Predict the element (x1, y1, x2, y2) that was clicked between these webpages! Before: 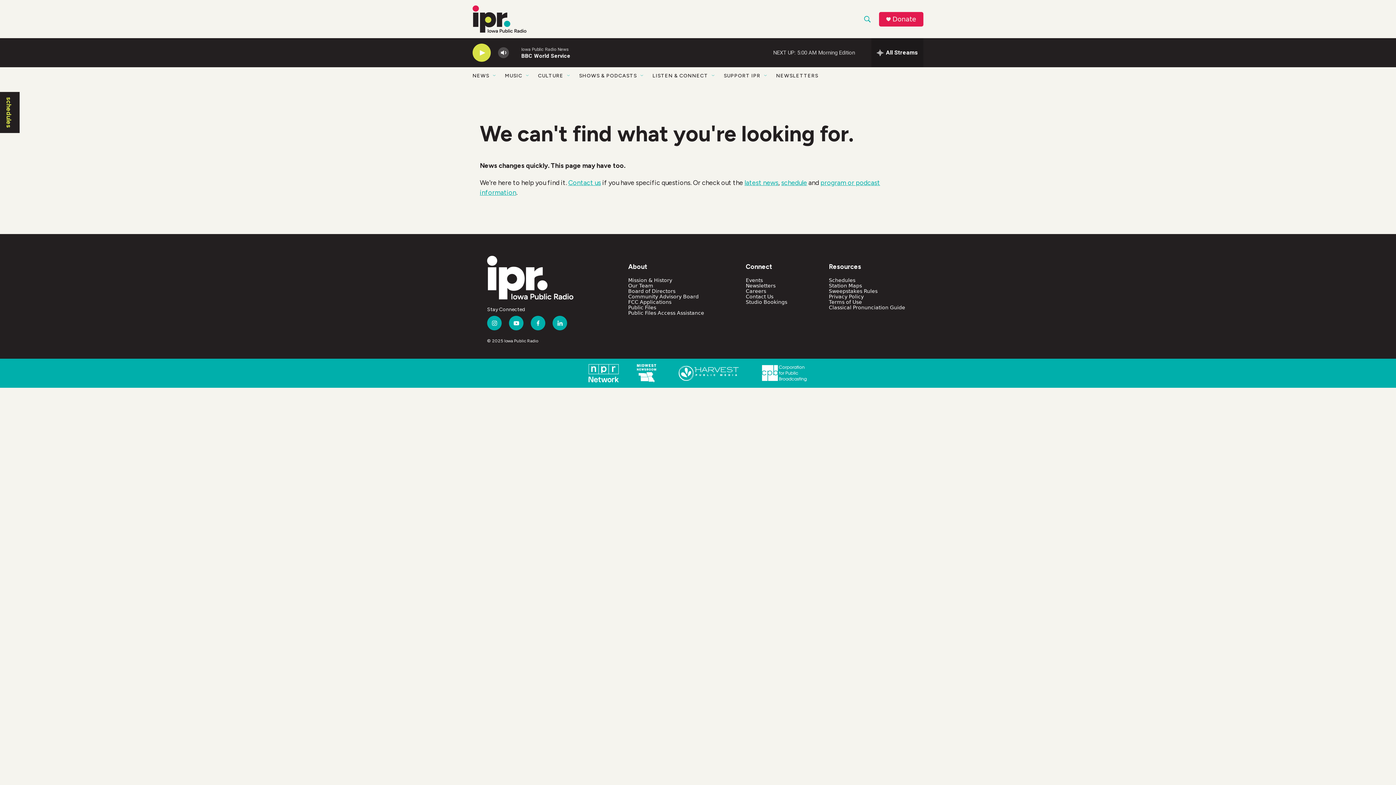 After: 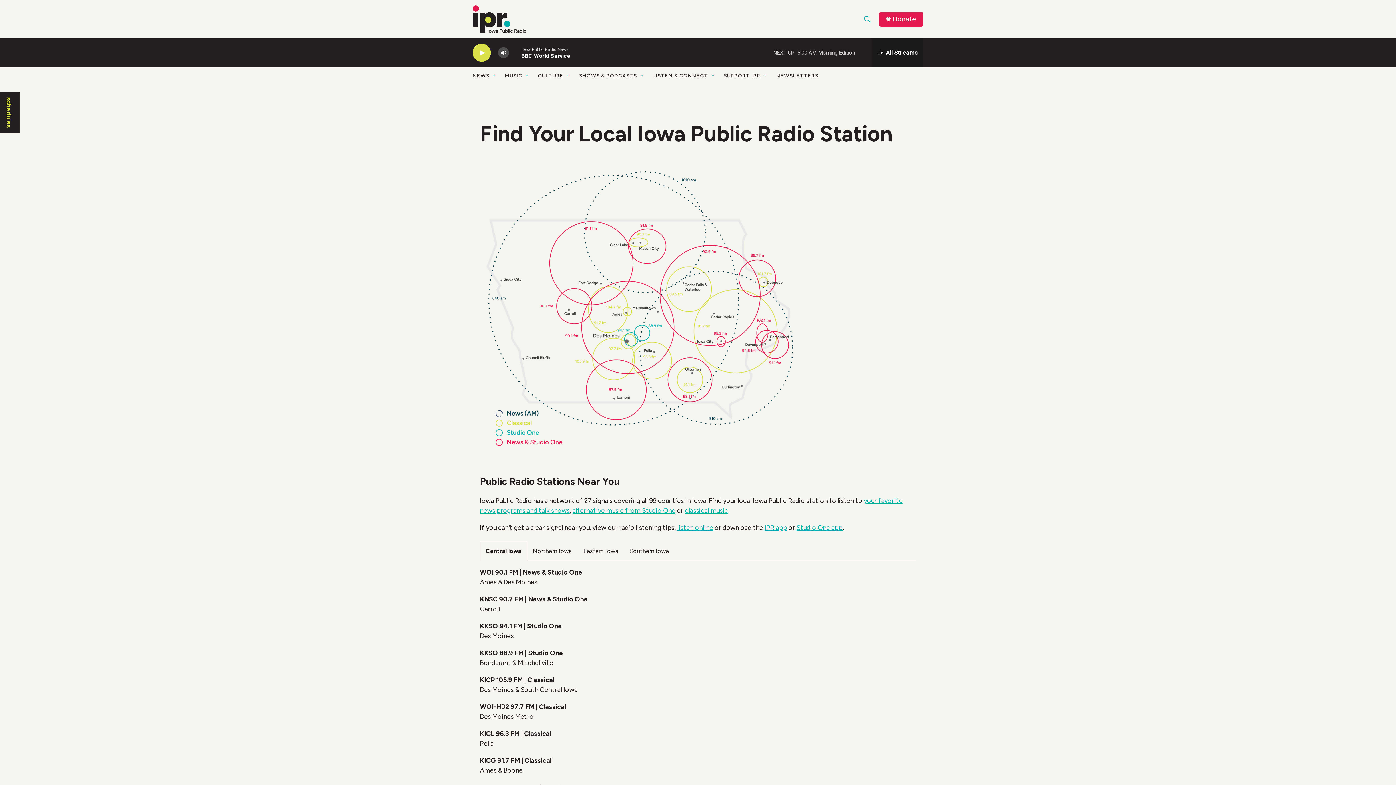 Action: label: Station Maps bbox: (829, 282, 862, 288)